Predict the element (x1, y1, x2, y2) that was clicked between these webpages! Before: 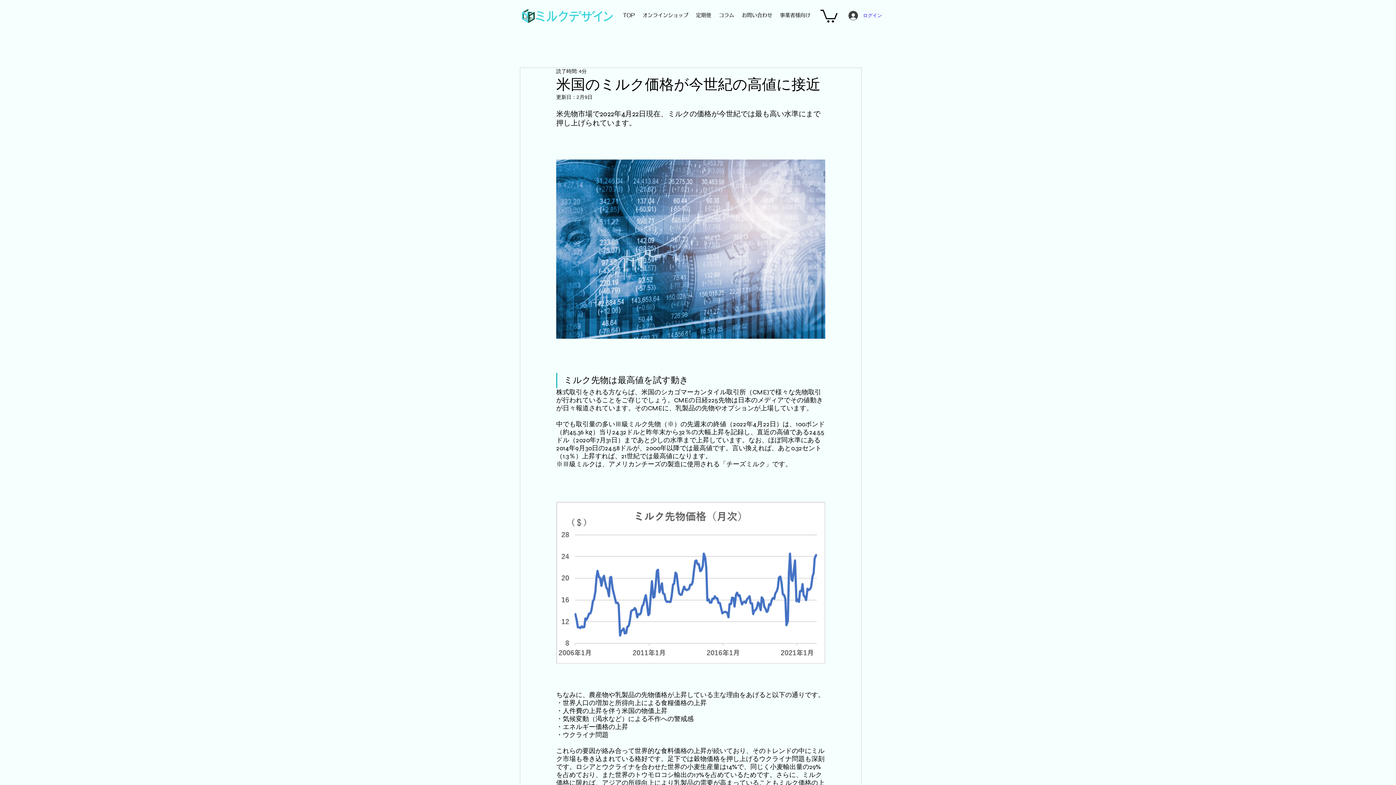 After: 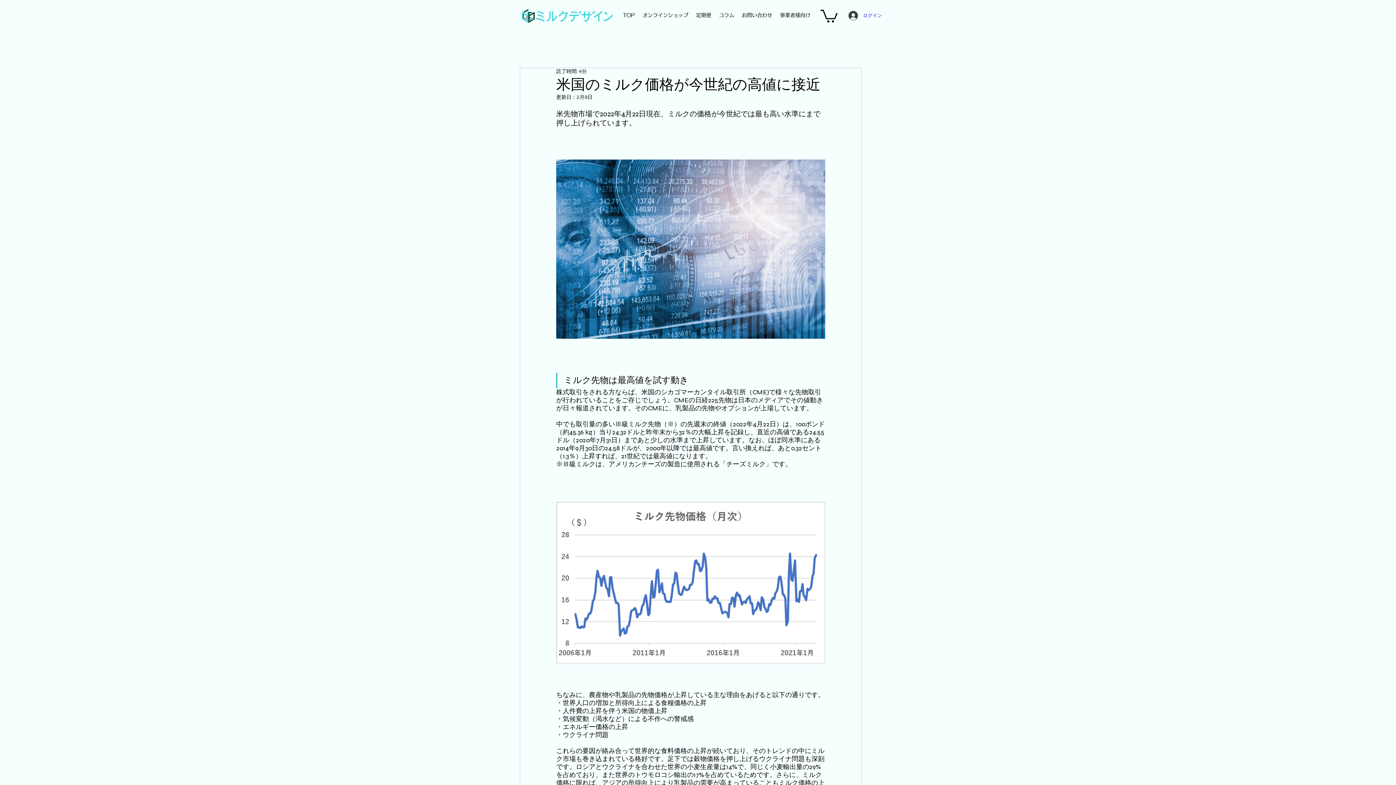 Action: bbox: (820, 8, 837, 22)